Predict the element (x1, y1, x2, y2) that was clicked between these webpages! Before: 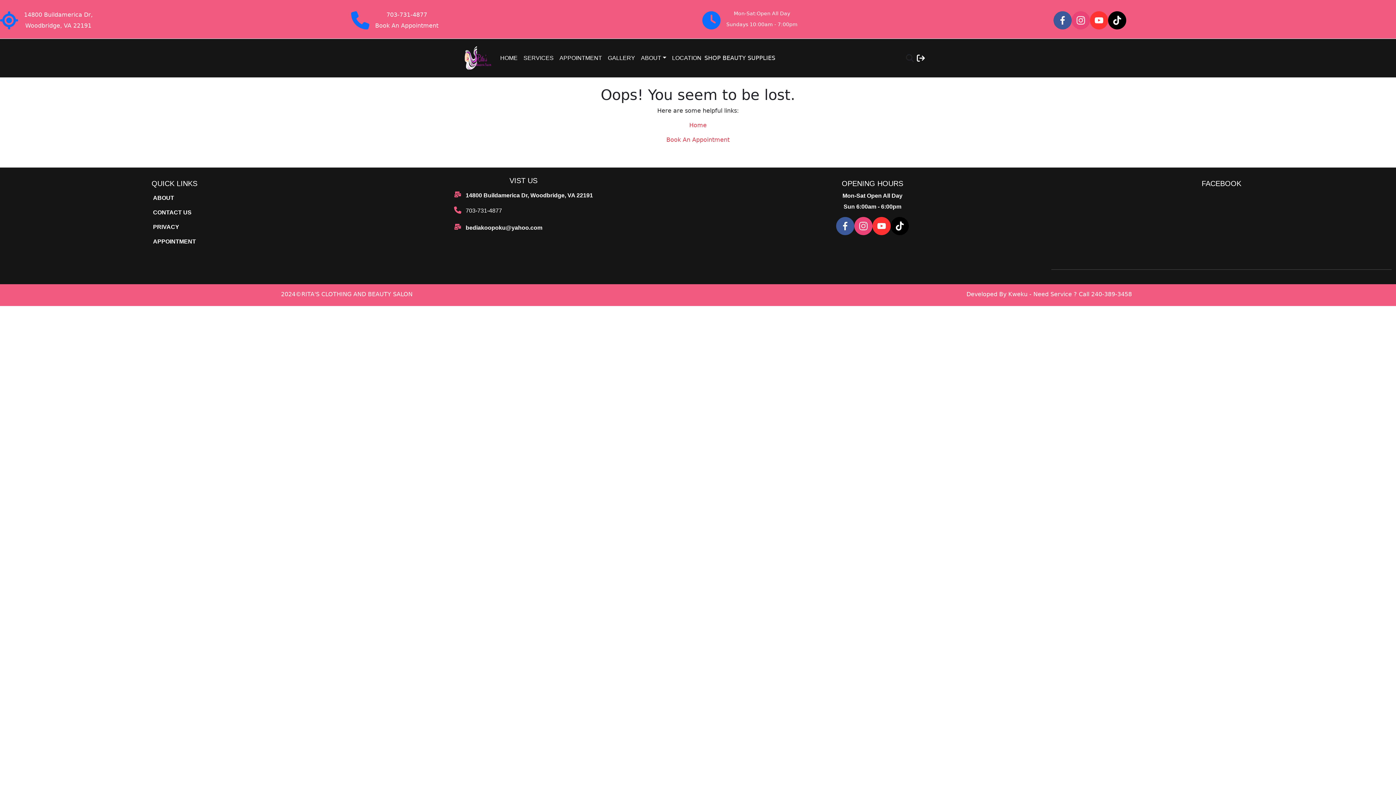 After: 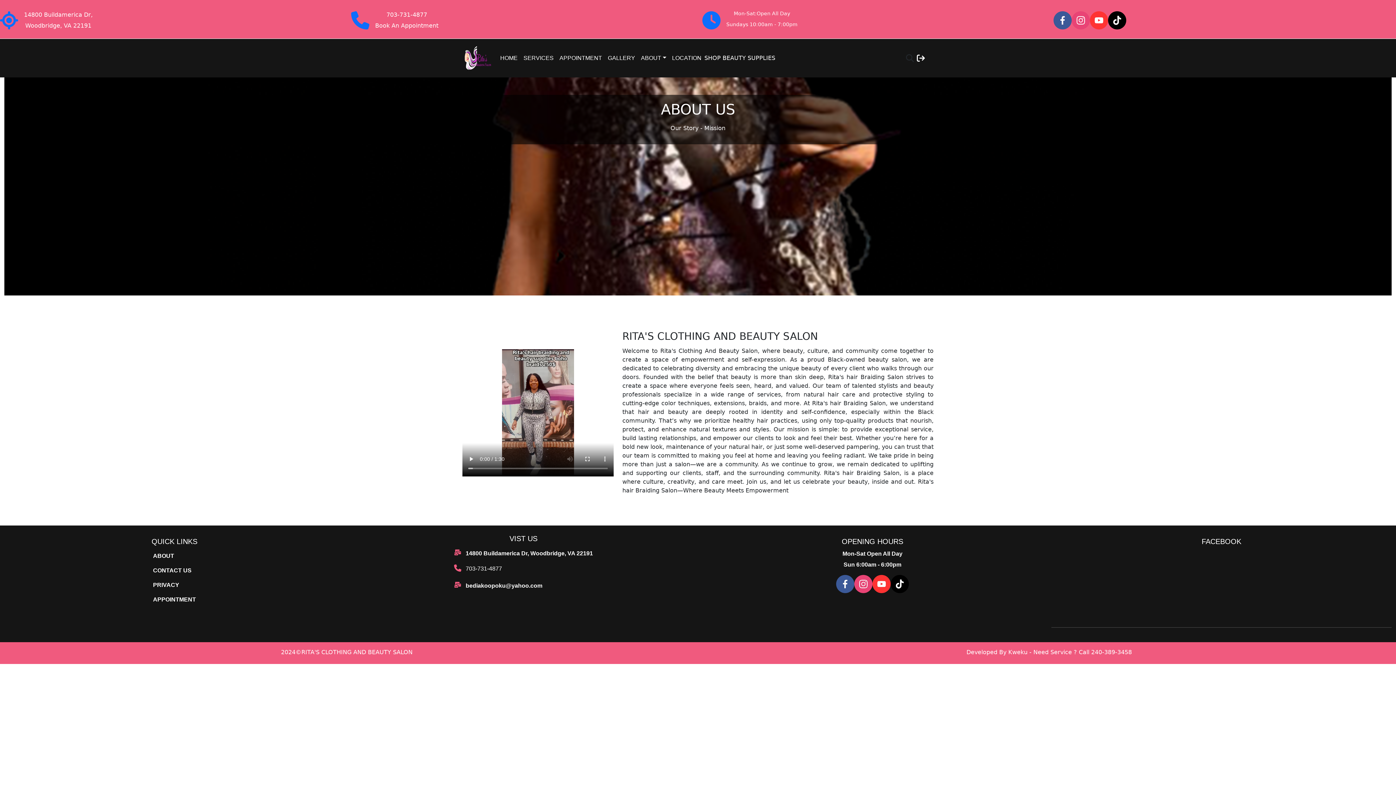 Action: label: ABOUT bbox: (153, 194, 174, 201)